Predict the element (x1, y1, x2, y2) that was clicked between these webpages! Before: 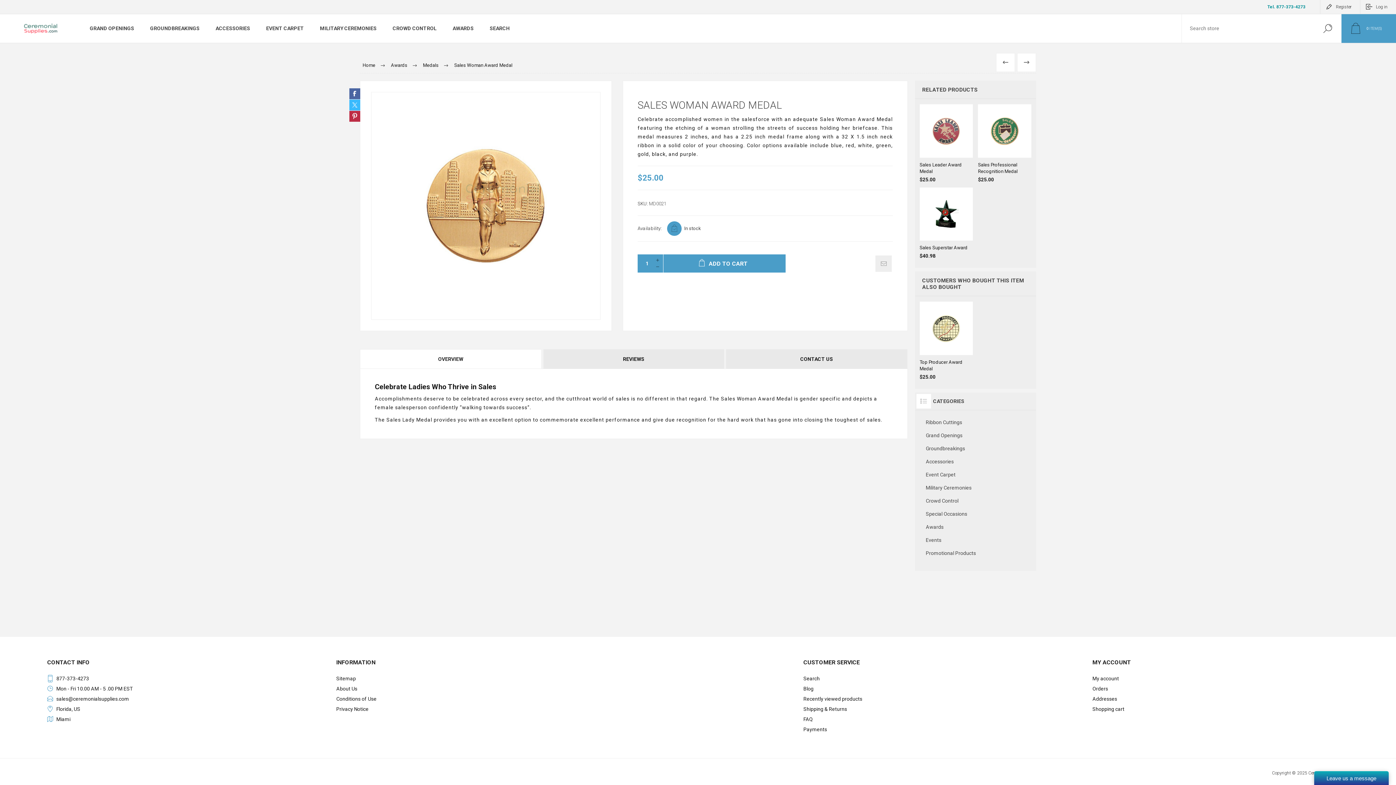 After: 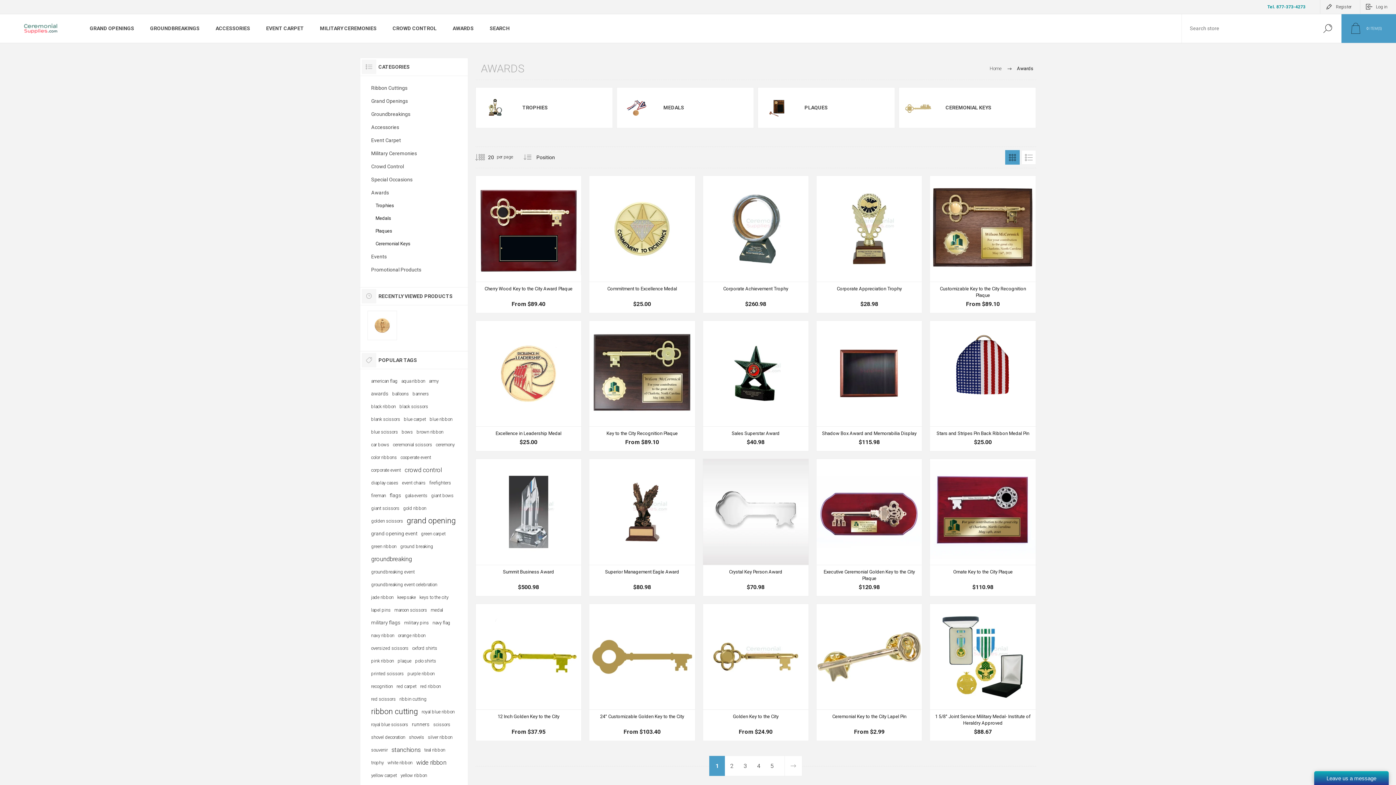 Action: label: Awards bbox: (391, 59, 407, 71)